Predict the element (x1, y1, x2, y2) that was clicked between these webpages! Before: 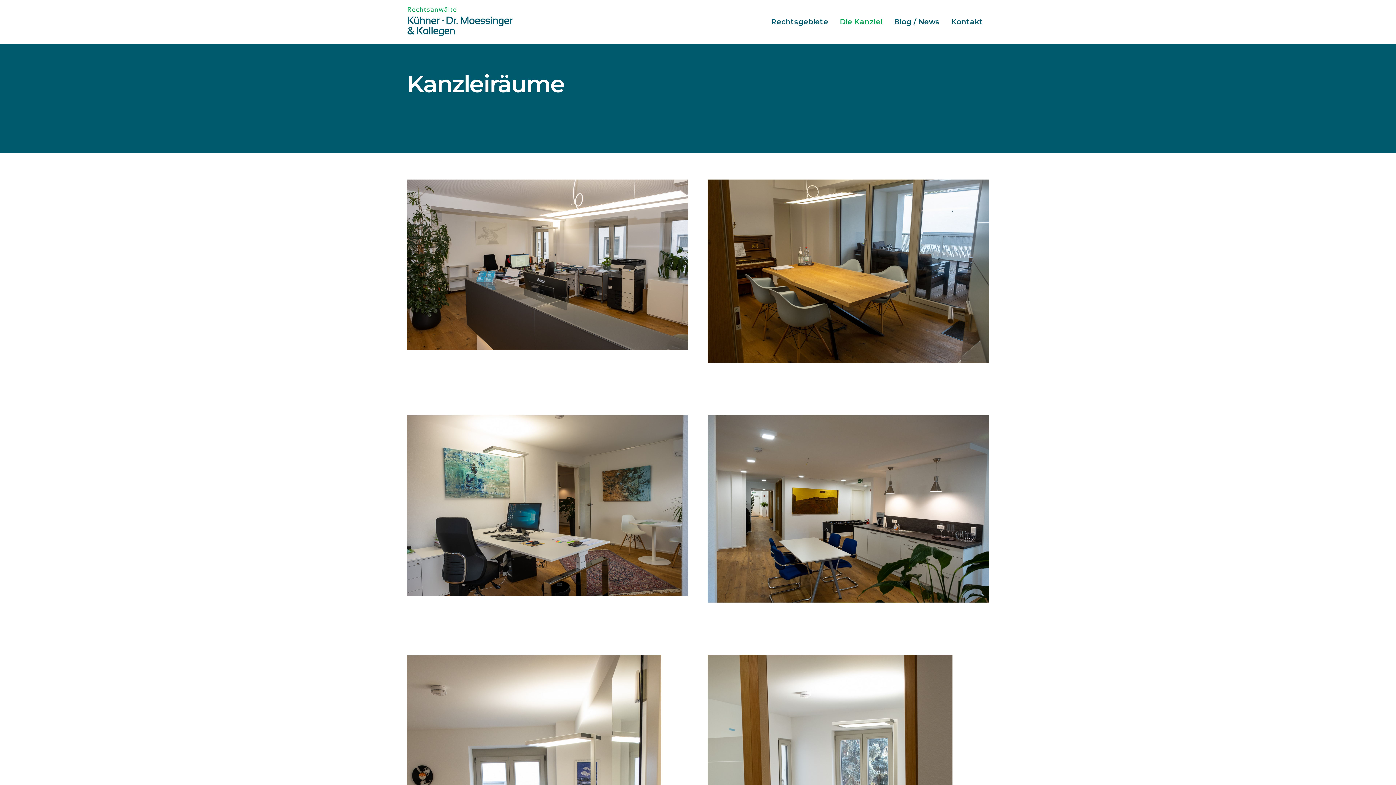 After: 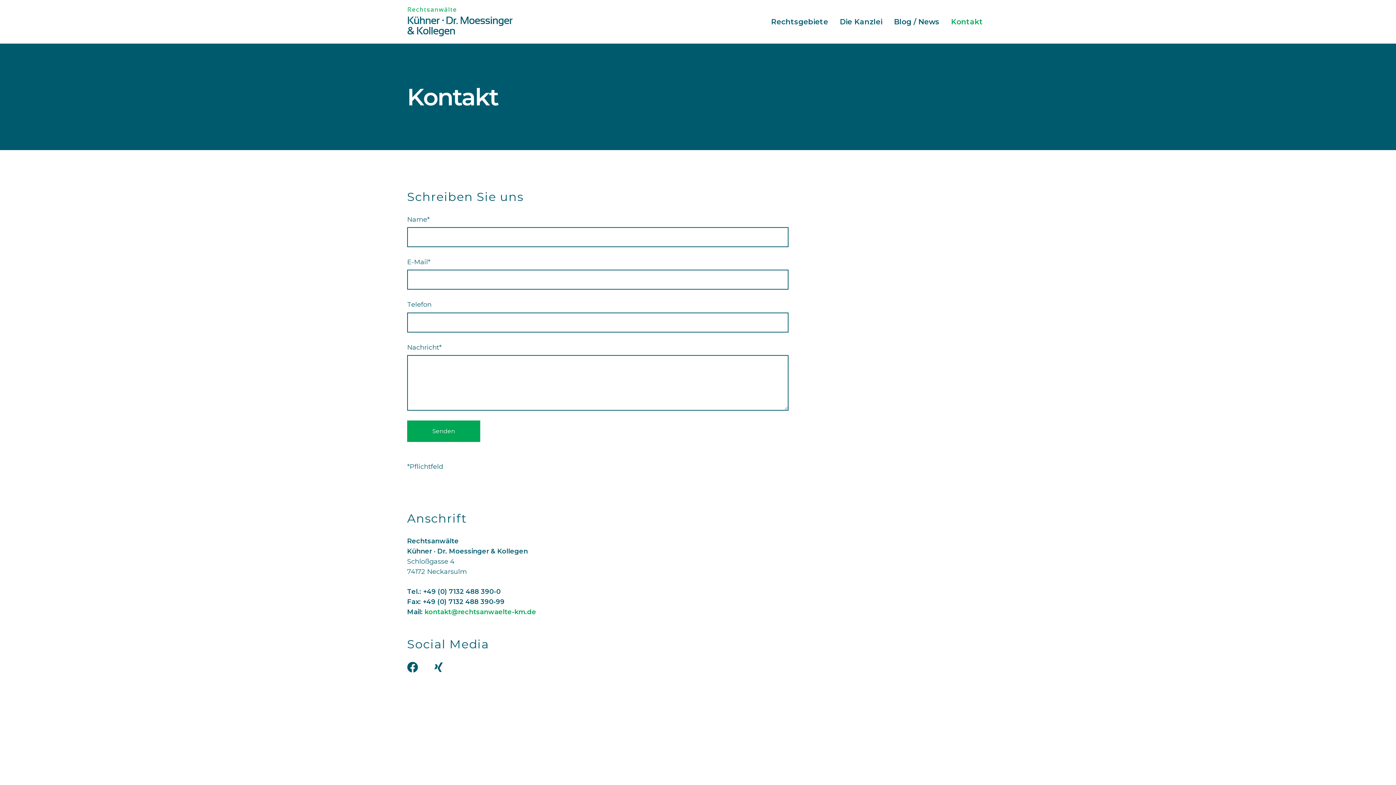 Action: label: Kontakt bbox: (945, 0, 989, 43)